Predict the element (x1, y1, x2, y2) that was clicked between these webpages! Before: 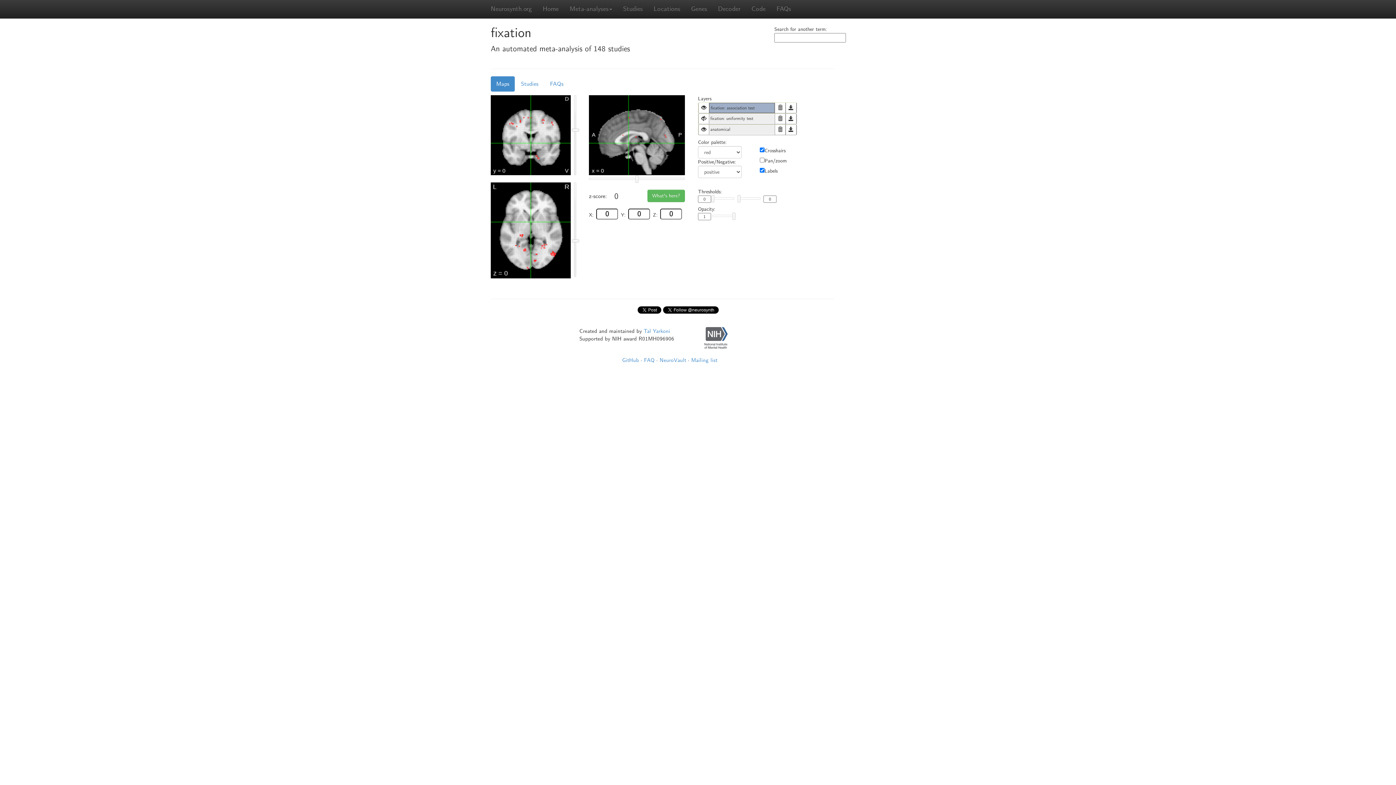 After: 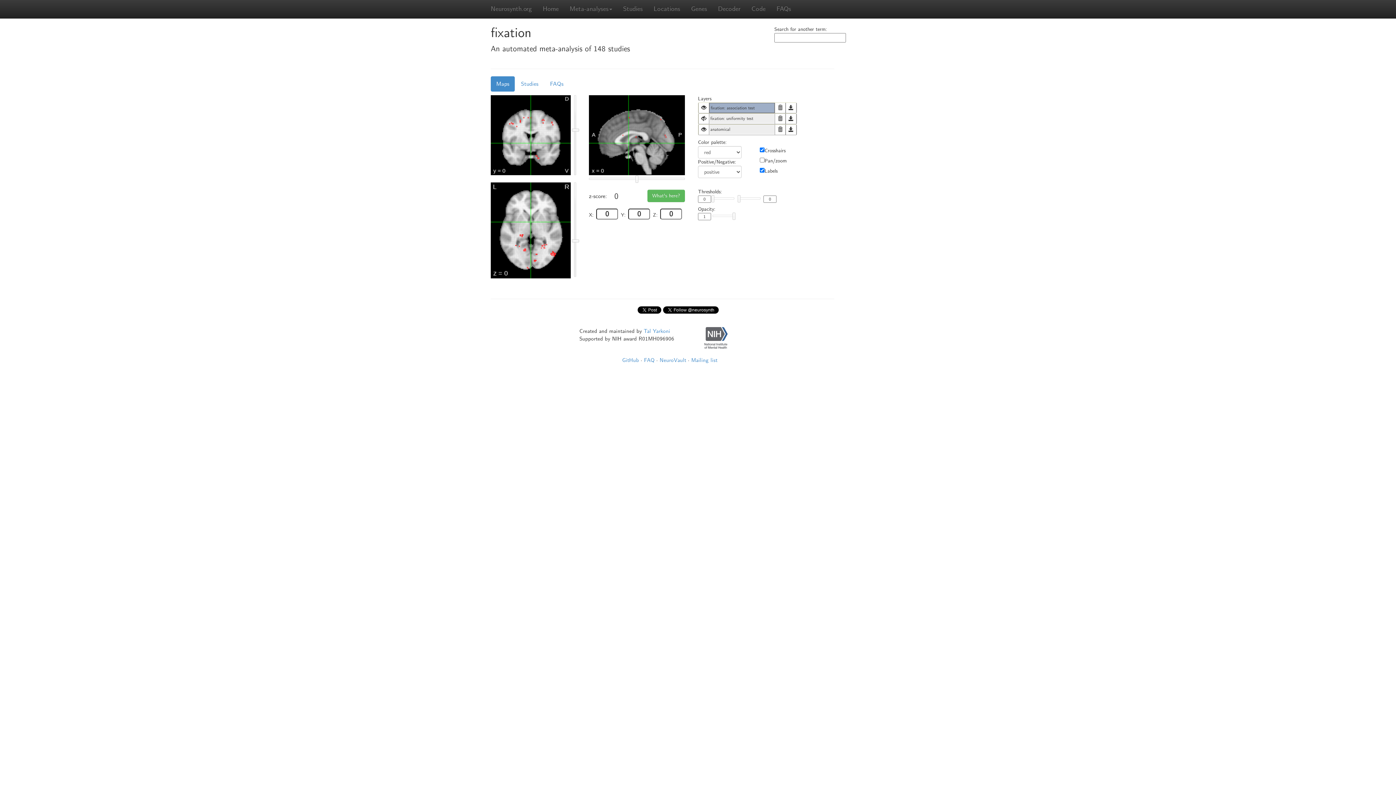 Action: bbox: (490, 76, 514, 91) label: Maps